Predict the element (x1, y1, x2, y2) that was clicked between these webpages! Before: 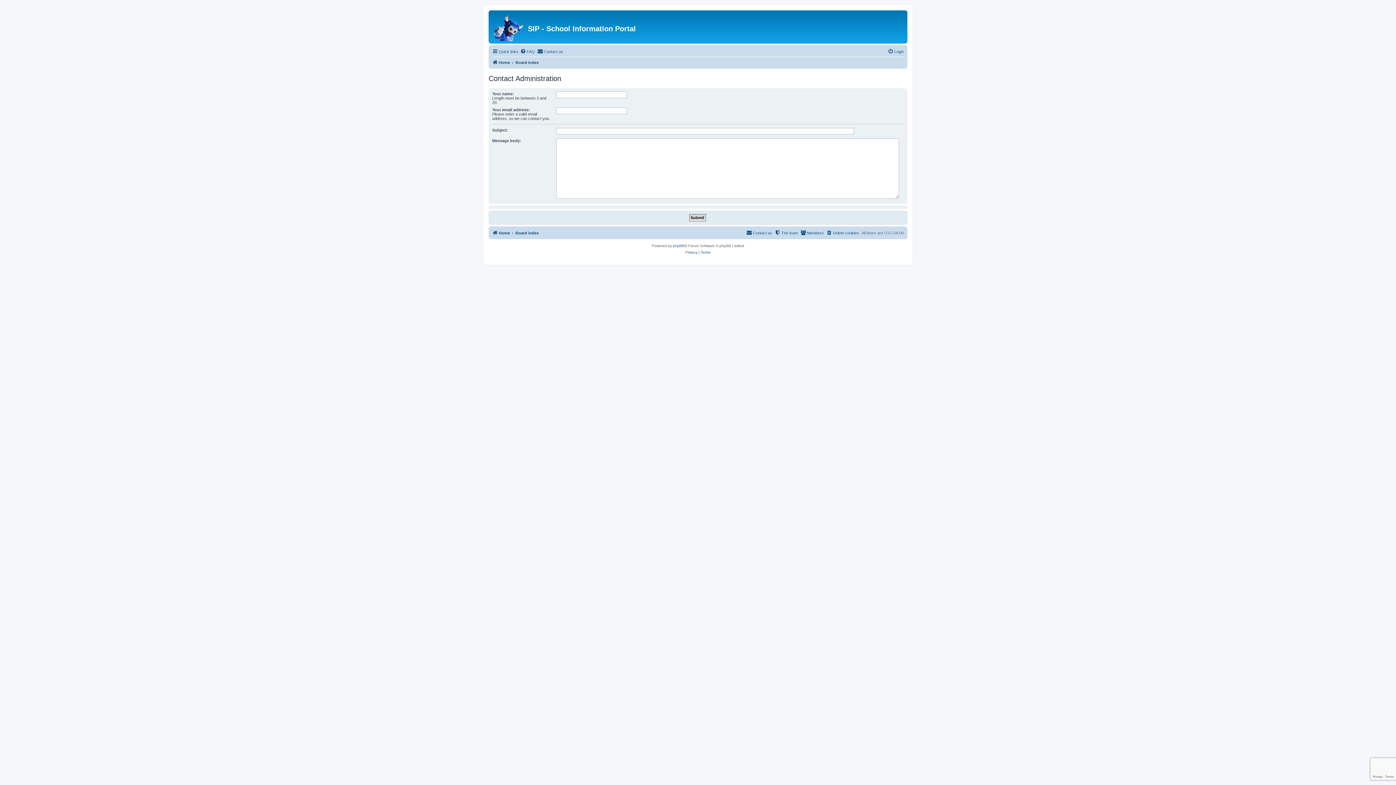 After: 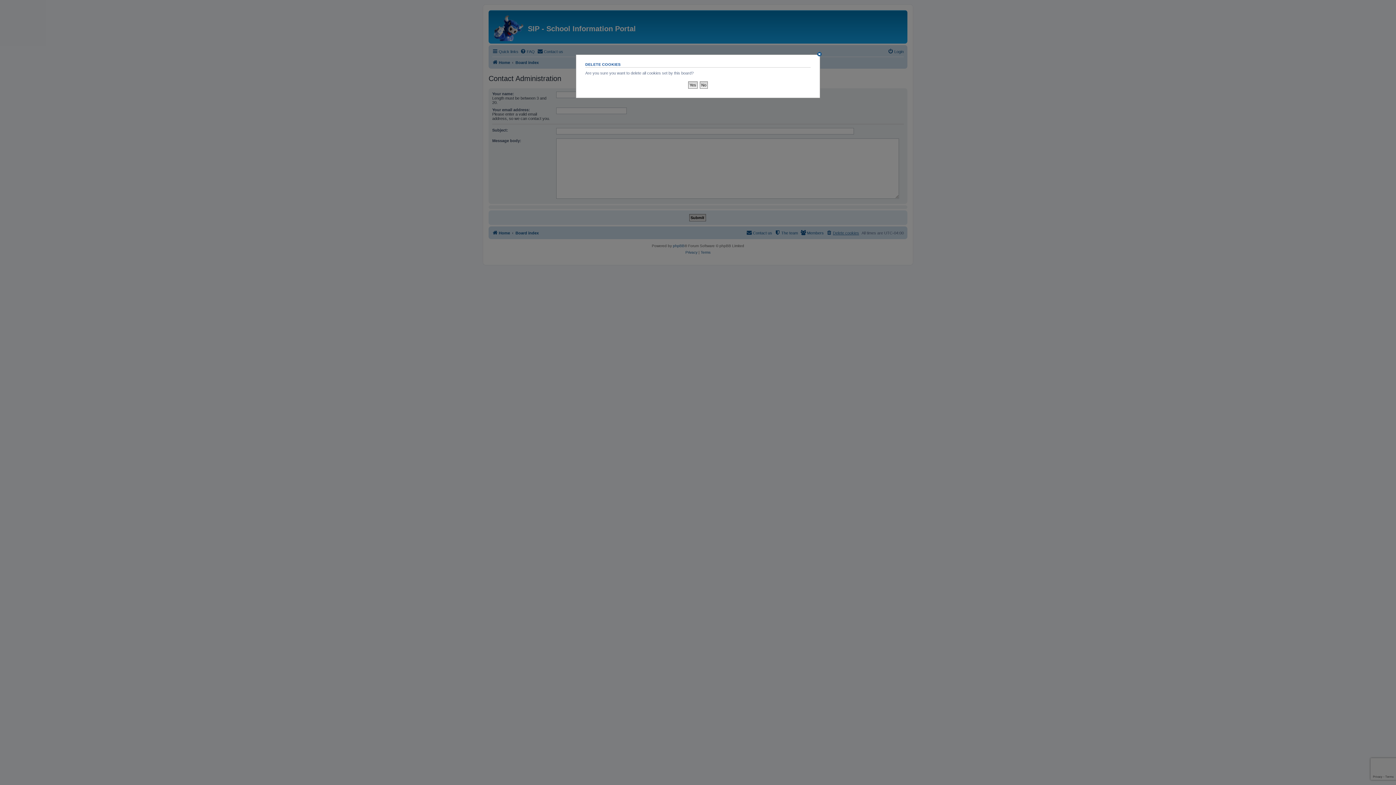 Action: bbox: (826, 228, 859, 237) label: Delete cookies